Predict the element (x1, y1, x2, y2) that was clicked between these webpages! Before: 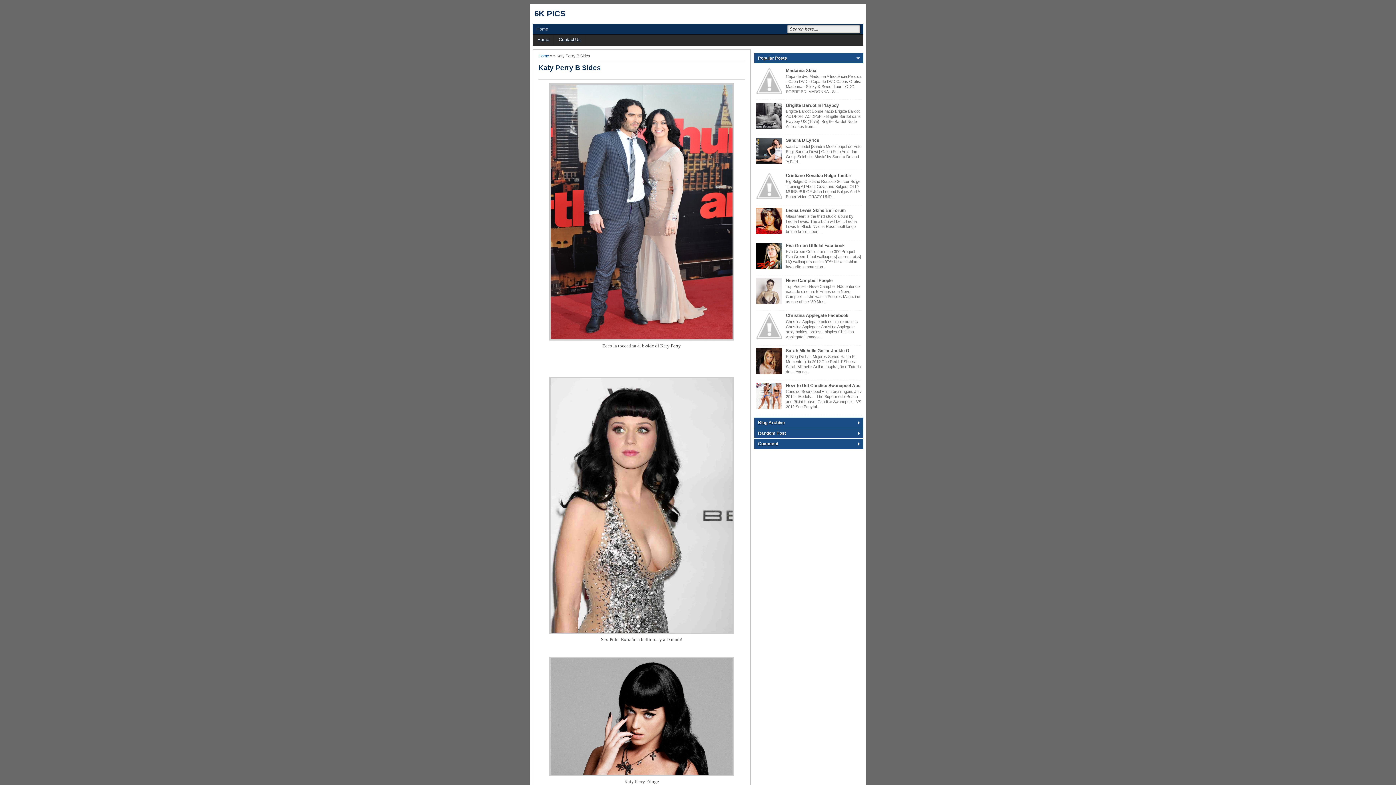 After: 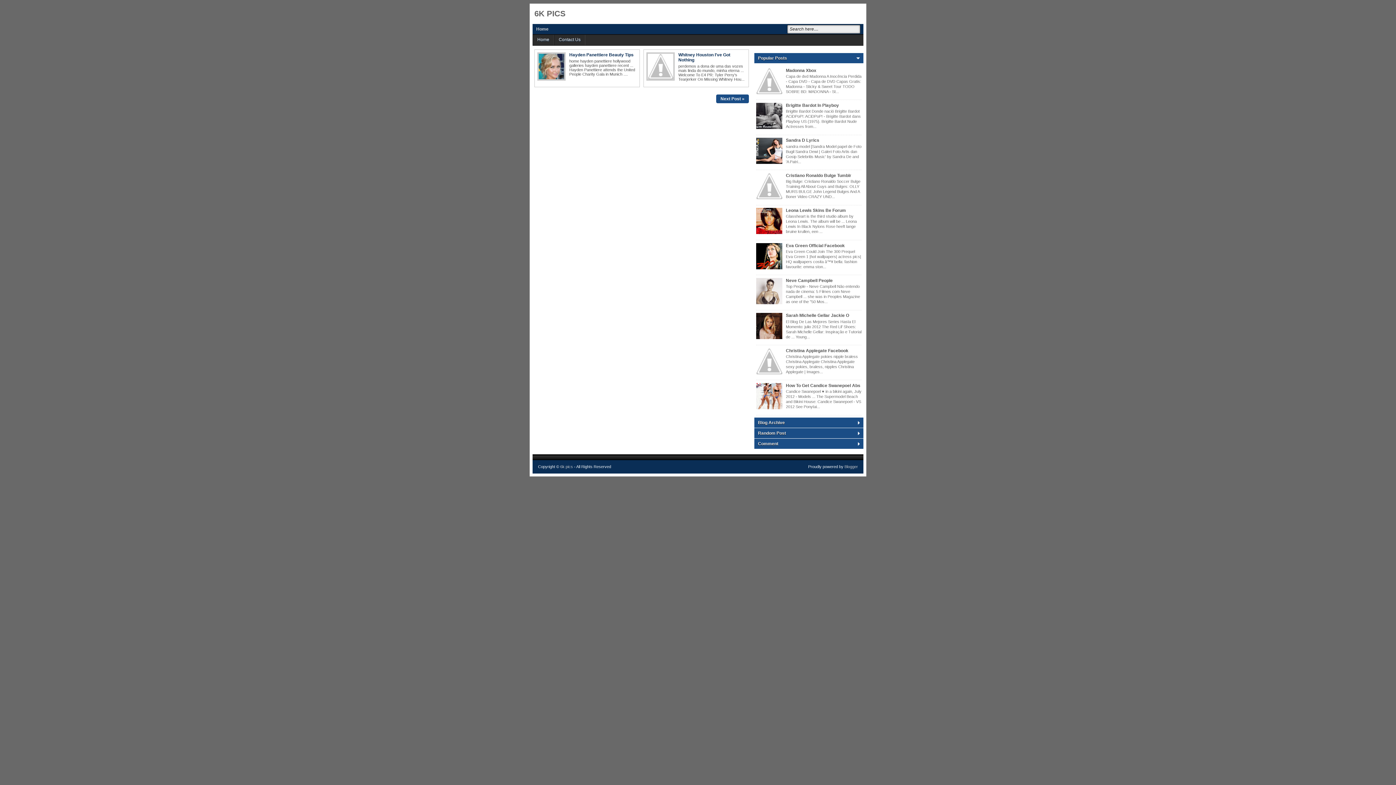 Action: bbox: (538, 53, 549, 58) label: Home